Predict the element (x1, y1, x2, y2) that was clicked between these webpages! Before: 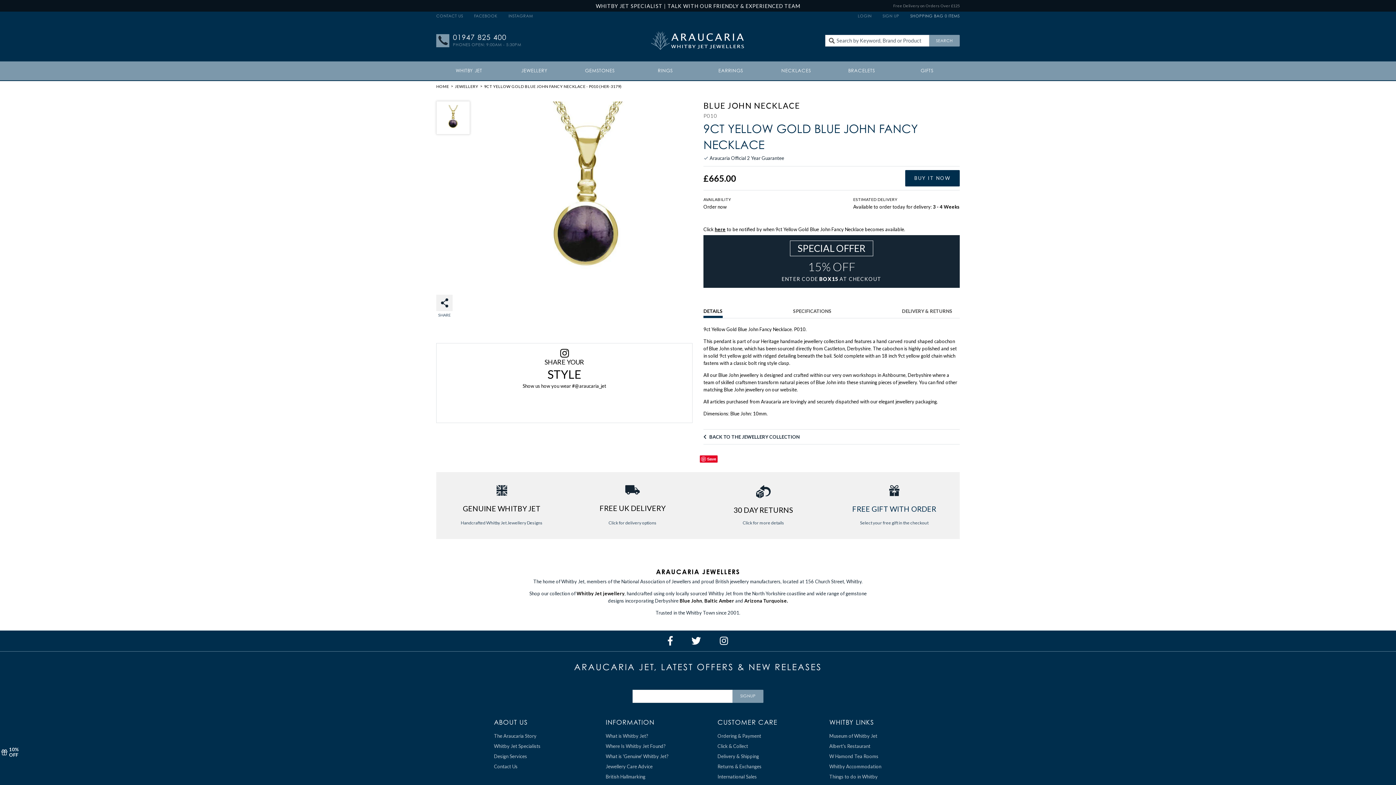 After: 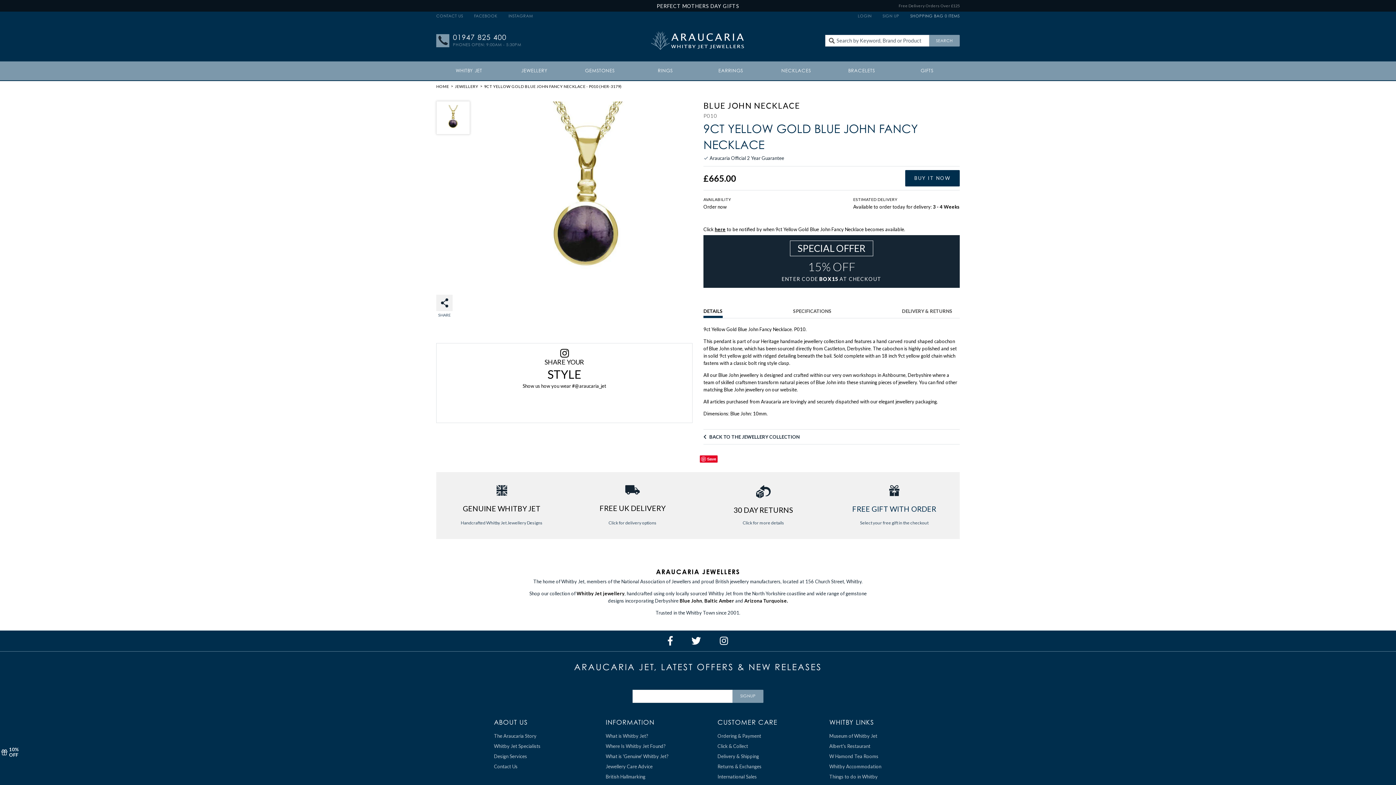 Action: bbox: (703, 304, 722, 318) label: DETAILS